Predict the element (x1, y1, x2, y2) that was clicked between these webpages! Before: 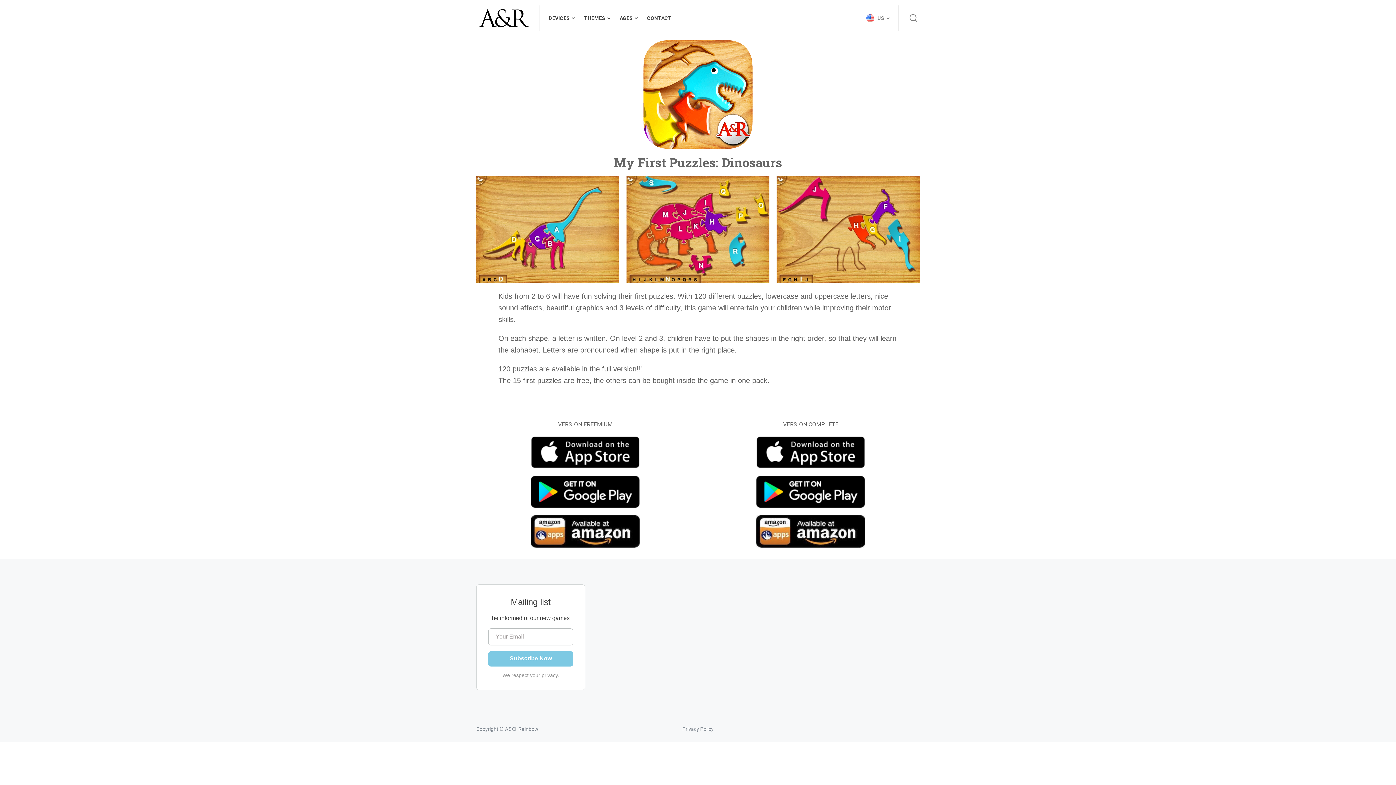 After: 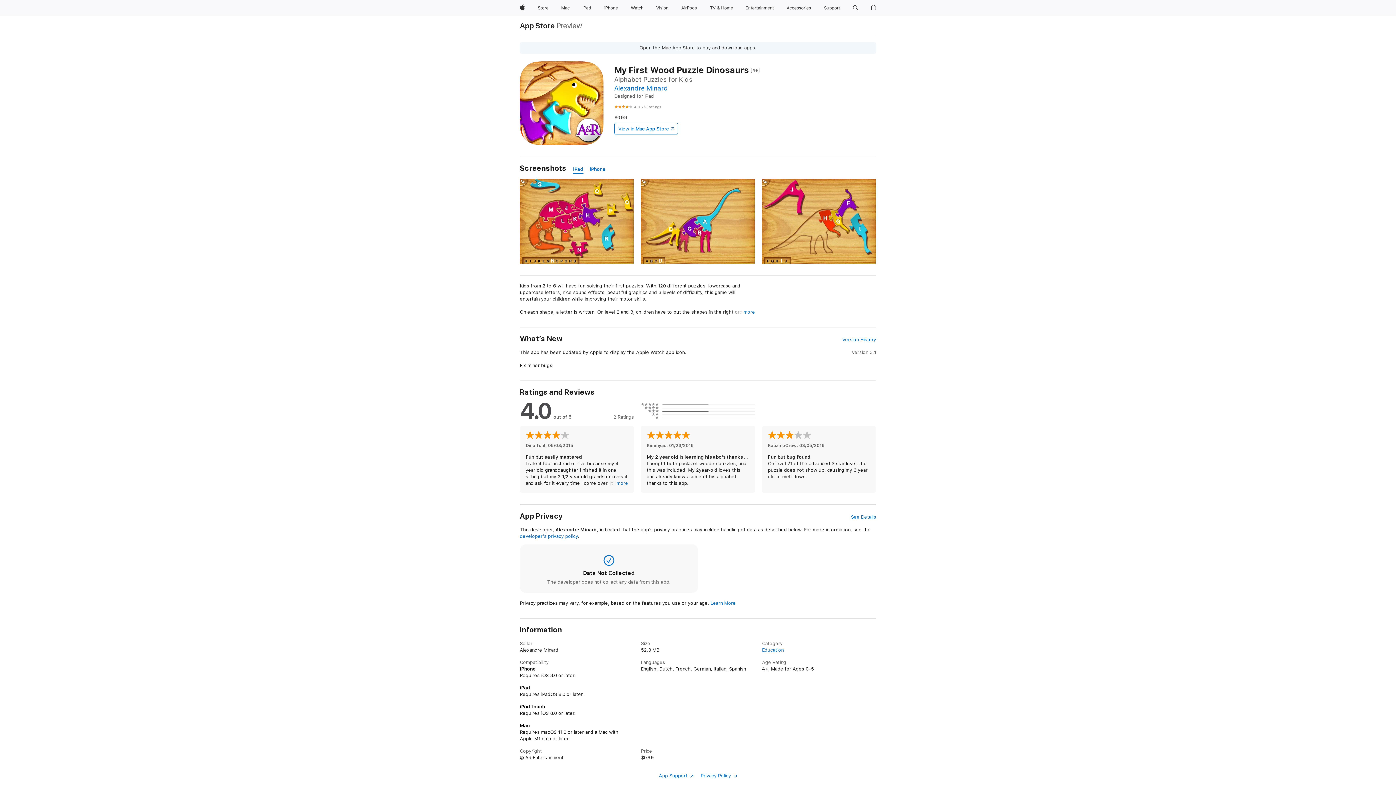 Action: bbox: (701, 436, 920, 468)